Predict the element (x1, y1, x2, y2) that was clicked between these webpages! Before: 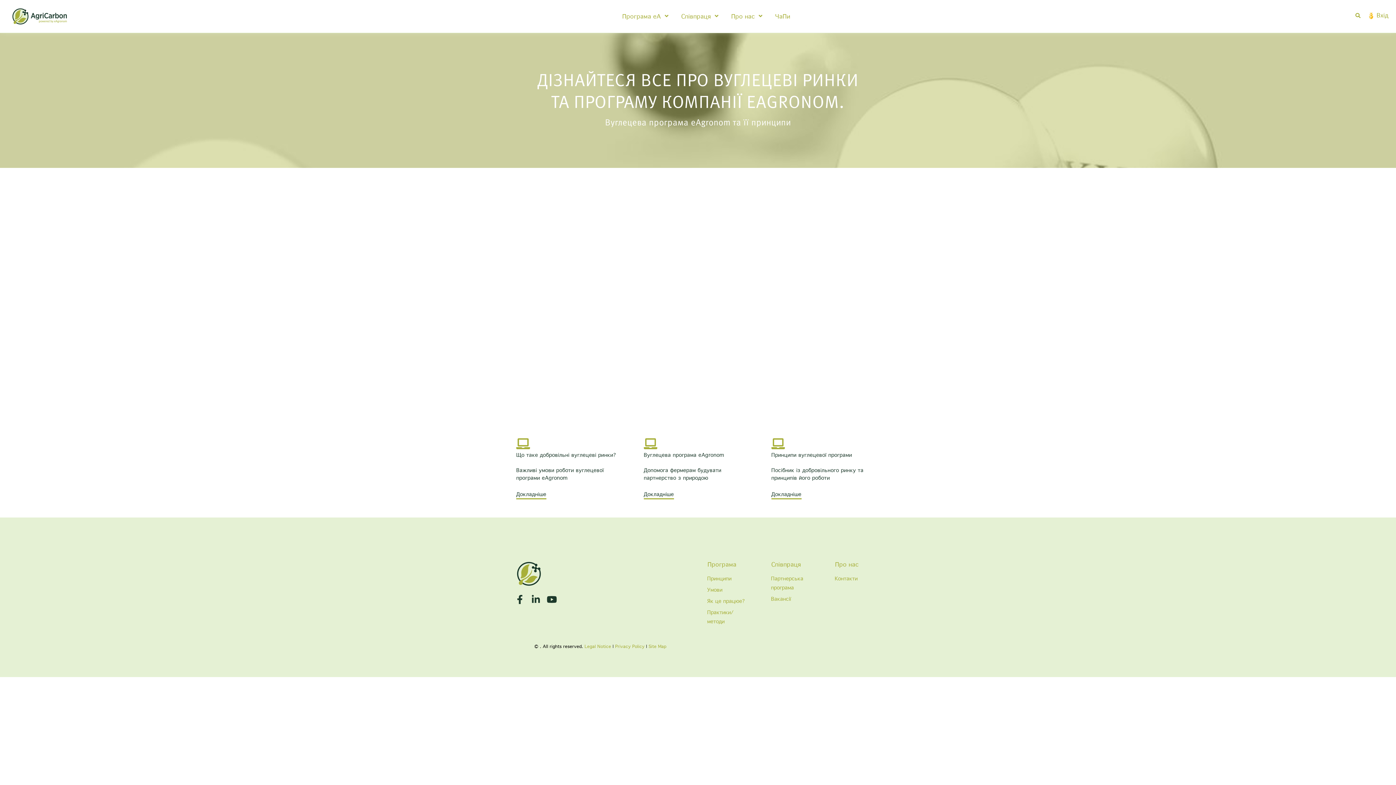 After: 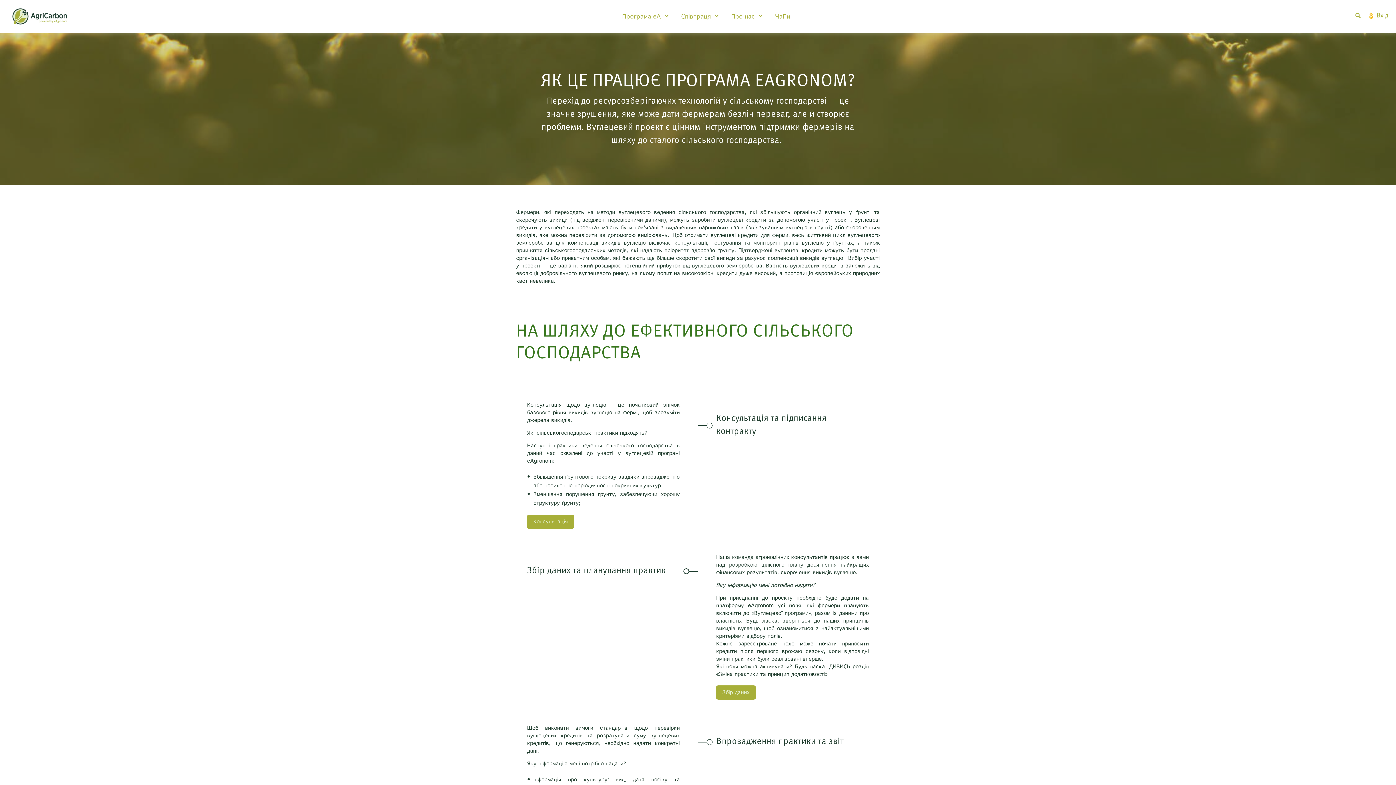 Action: label: Програма eA bbox: (622, 13, 661, 20)